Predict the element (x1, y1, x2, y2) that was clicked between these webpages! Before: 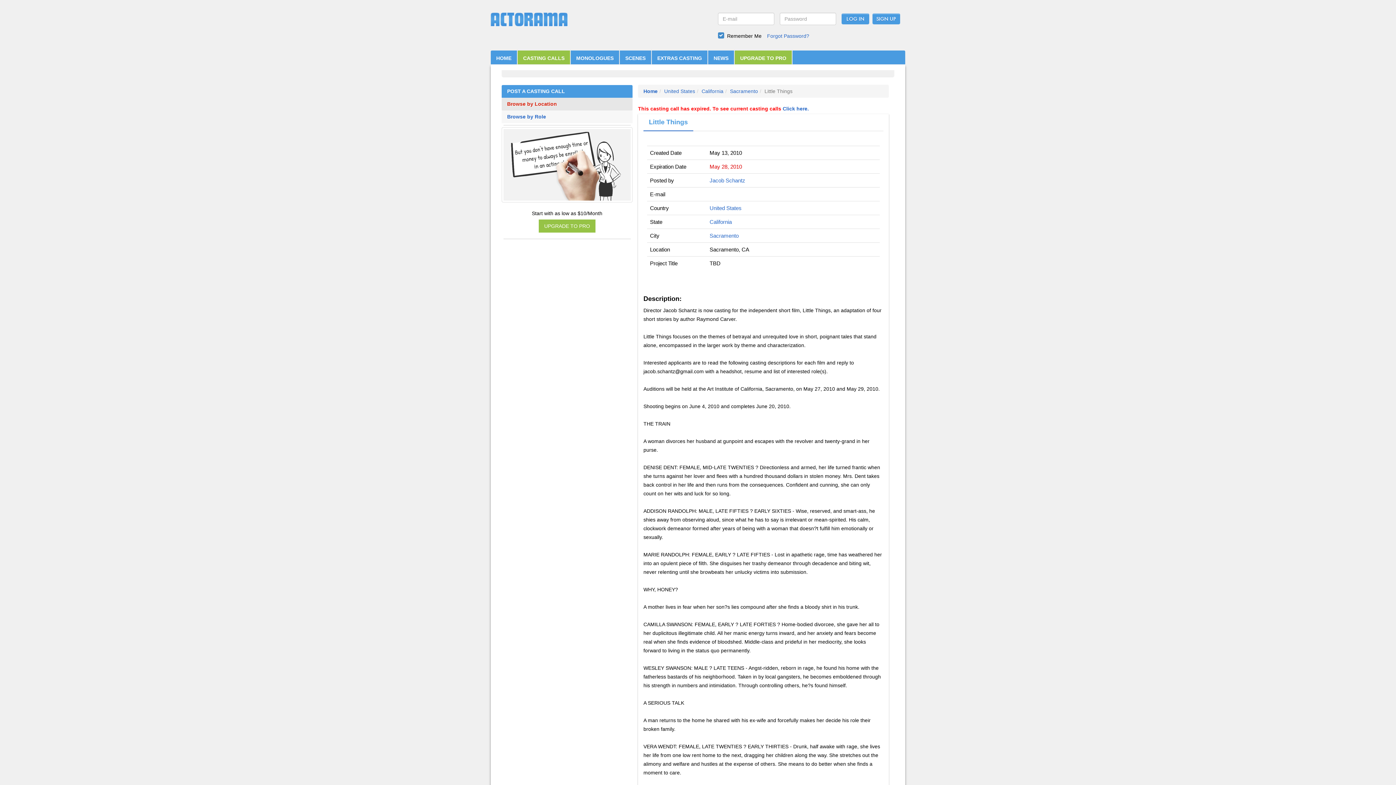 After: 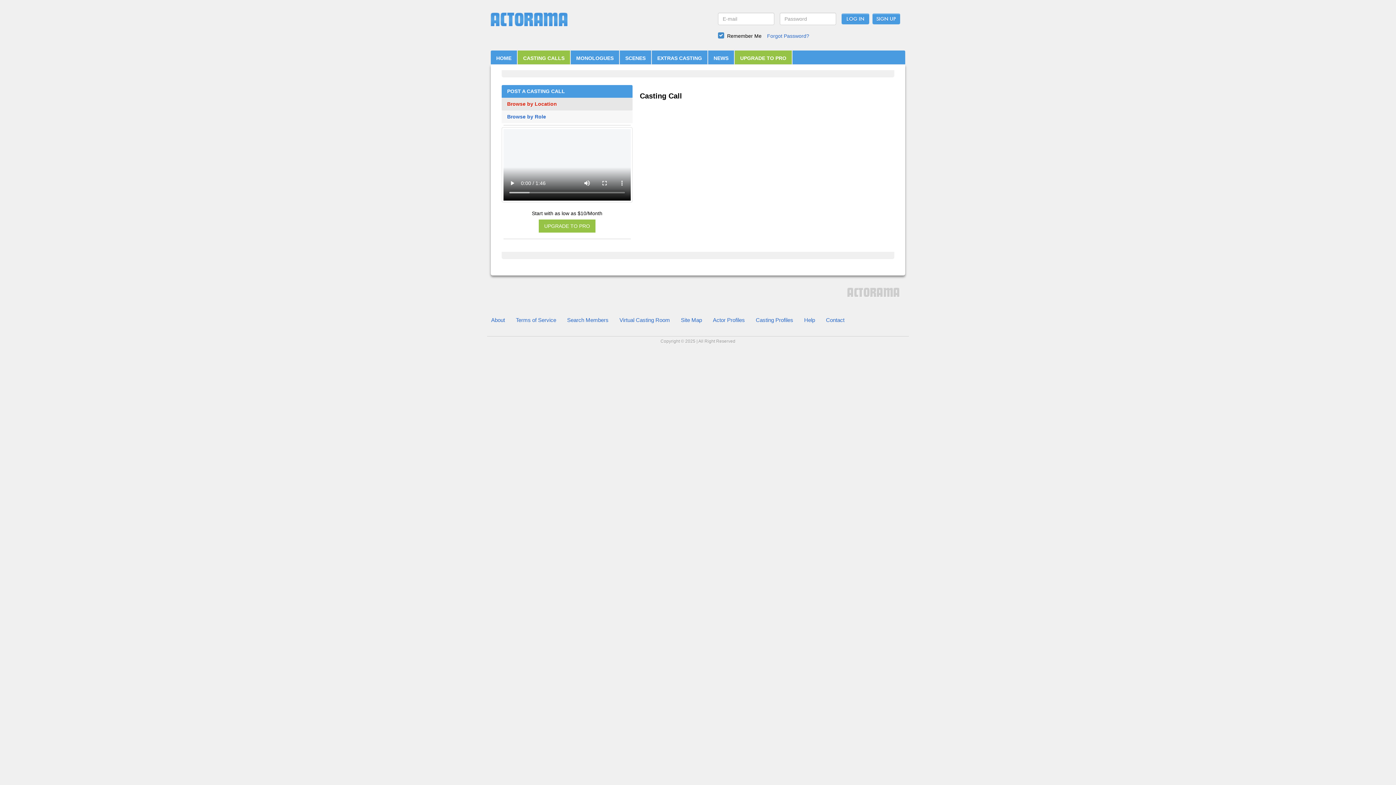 Action: label: United States bbox: (664, 88, 695, 94)